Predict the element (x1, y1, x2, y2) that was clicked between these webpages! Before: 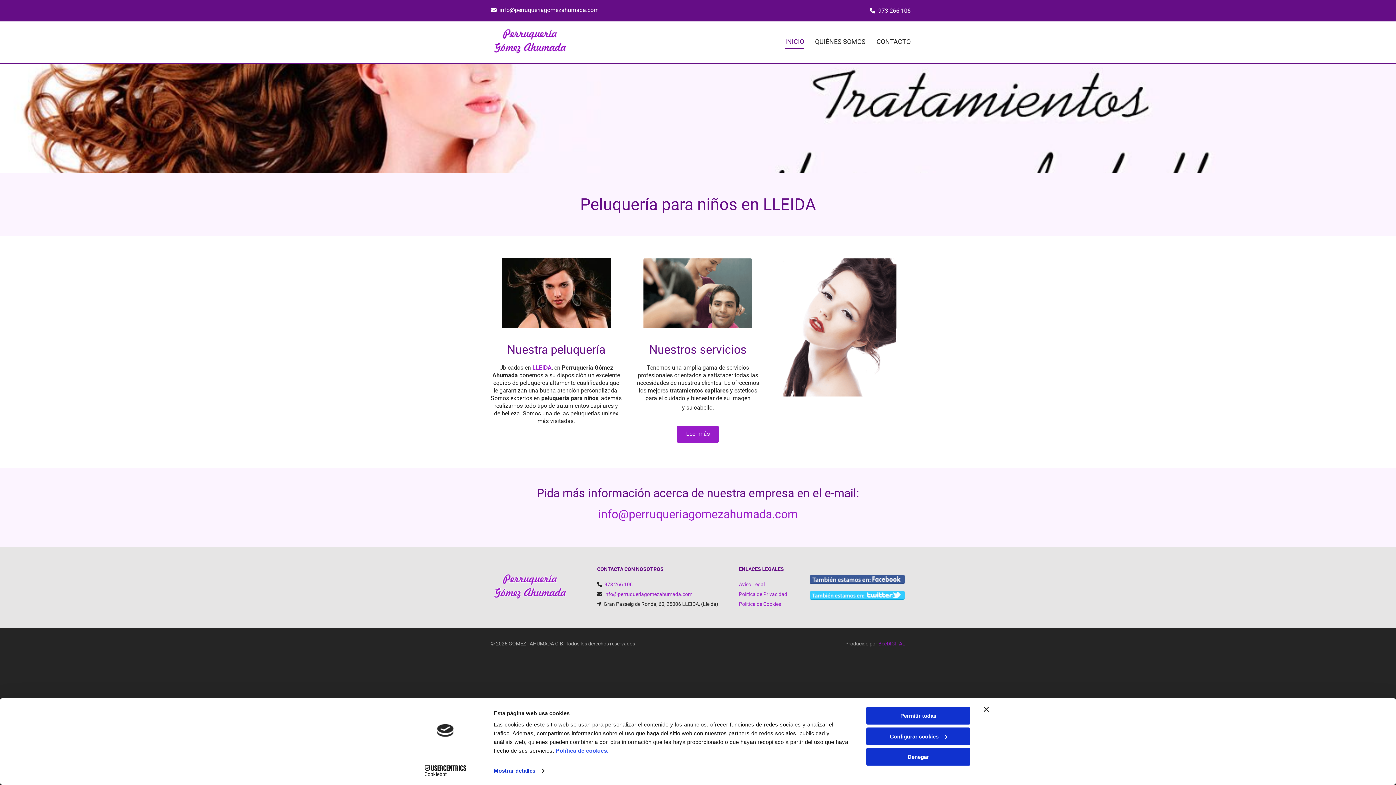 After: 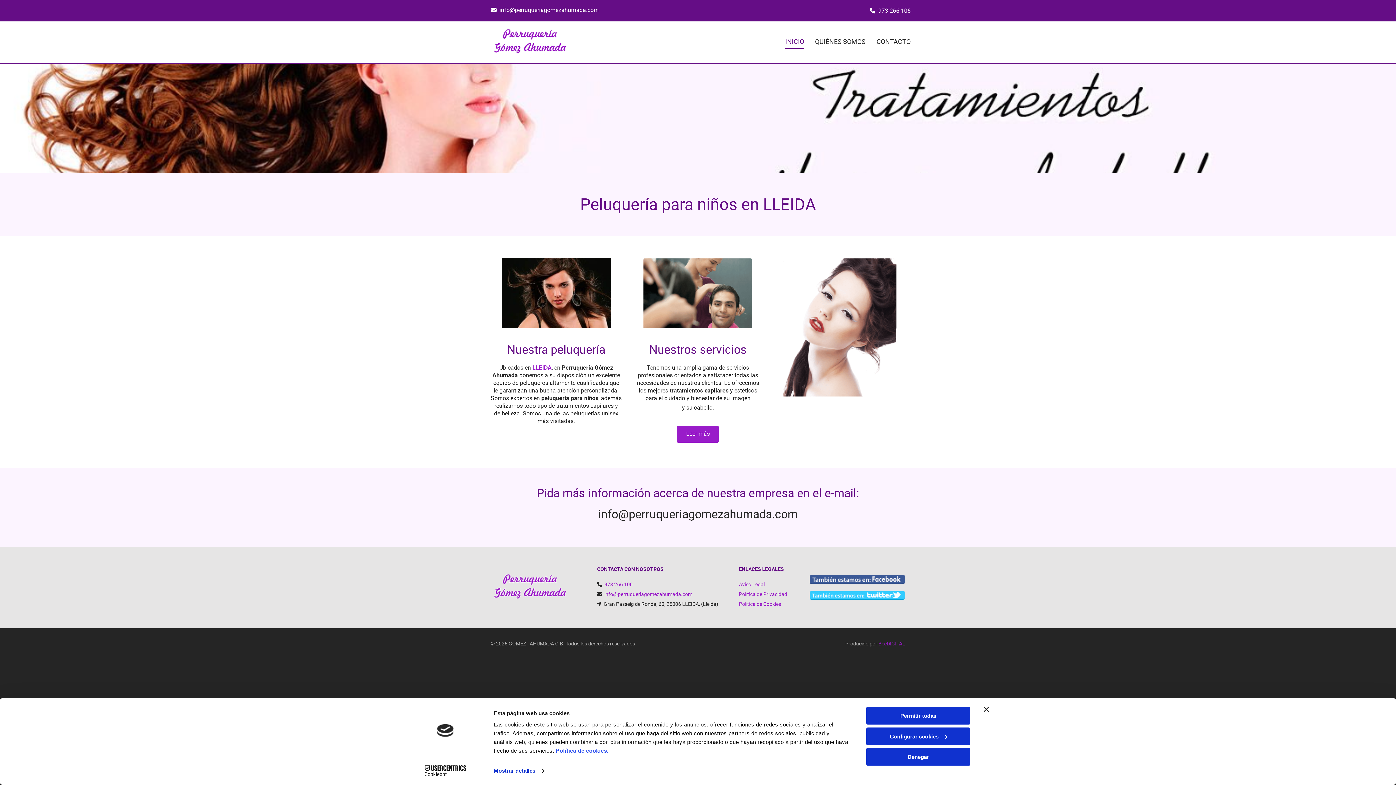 Action: bbox: (598, 507, 797, 521) label: info@perruqueriagomezahumada.com